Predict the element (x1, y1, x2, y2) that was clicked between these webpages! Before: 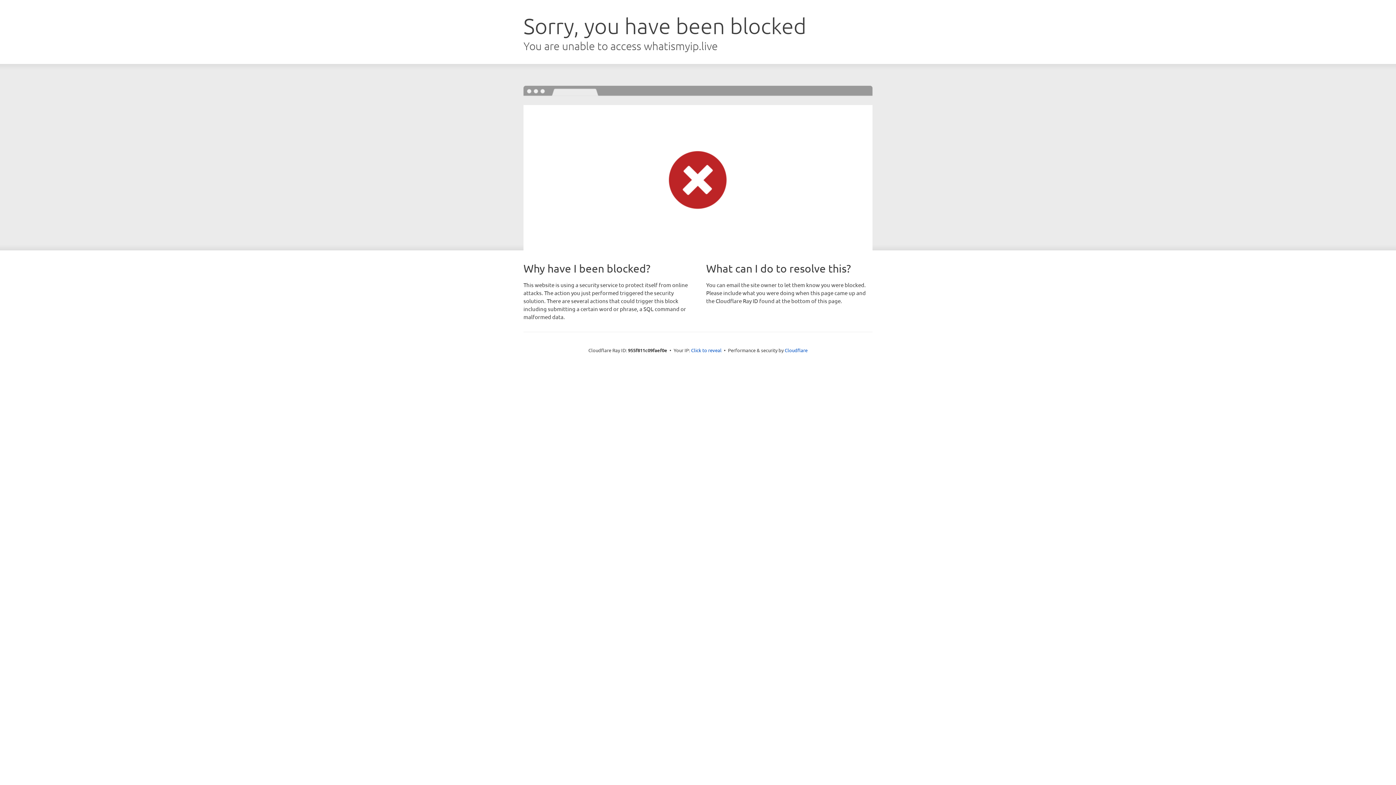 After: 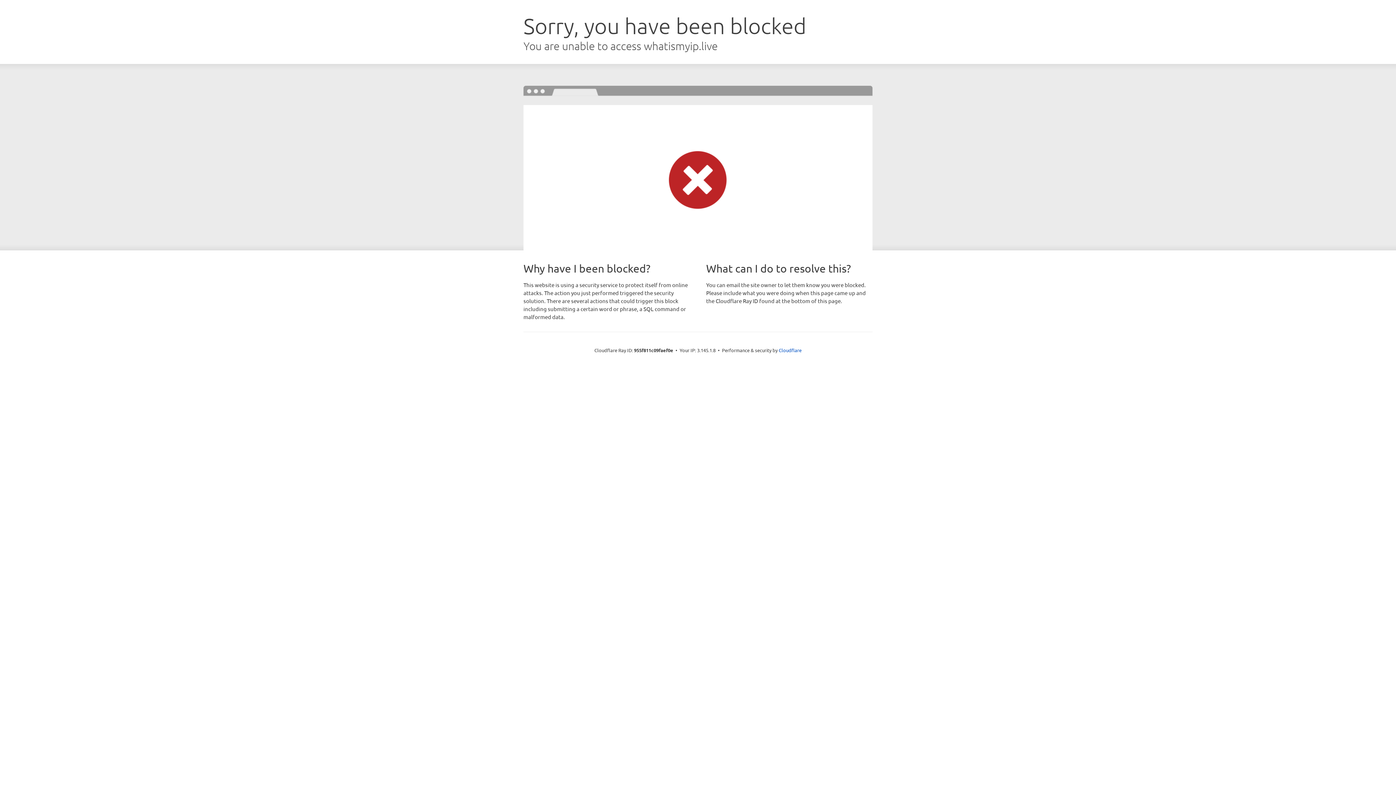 Action: bbox: (691, 346, 721, 353) label: Click to reveal